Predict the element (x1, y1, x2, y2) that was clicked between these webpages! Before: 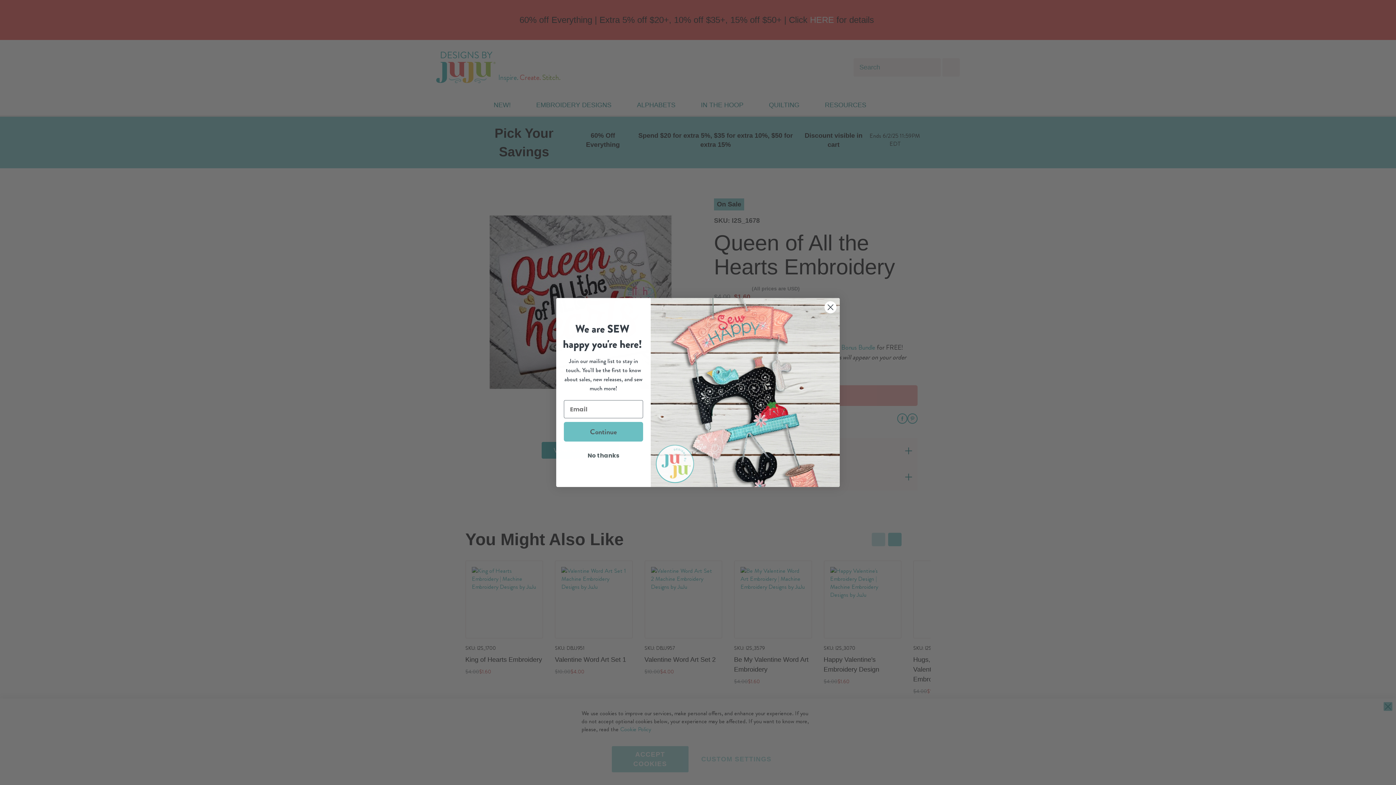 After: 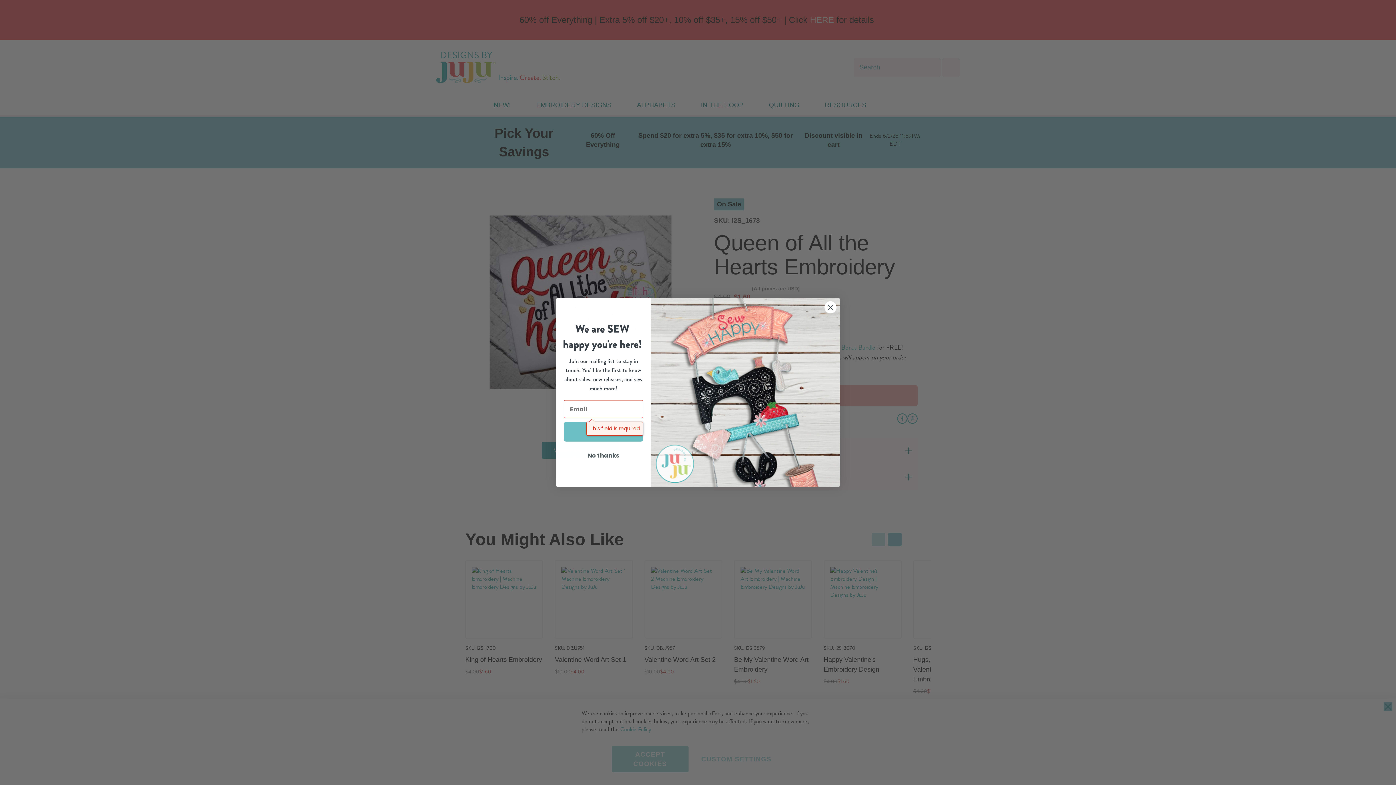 Action: bbox: (564, 442, 643, 462) label: Continue